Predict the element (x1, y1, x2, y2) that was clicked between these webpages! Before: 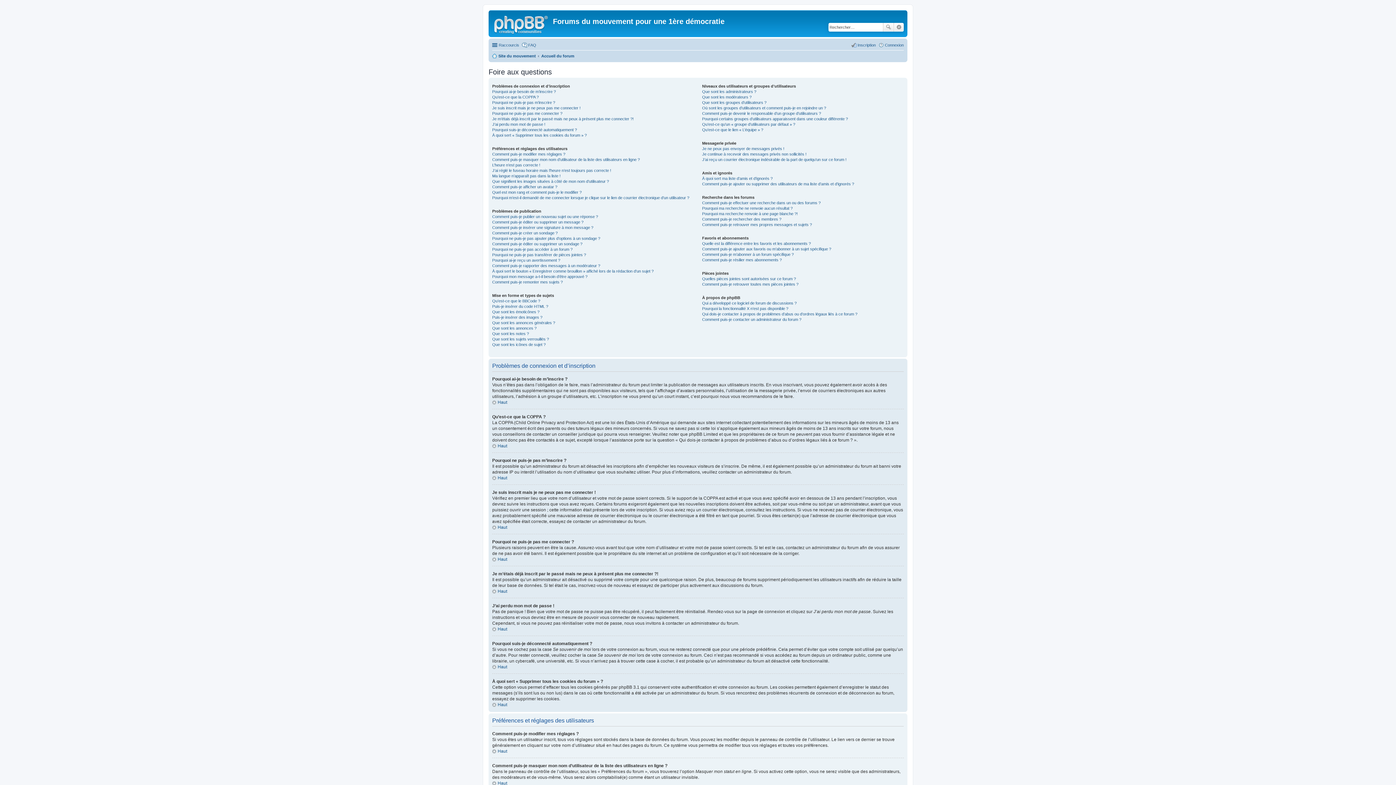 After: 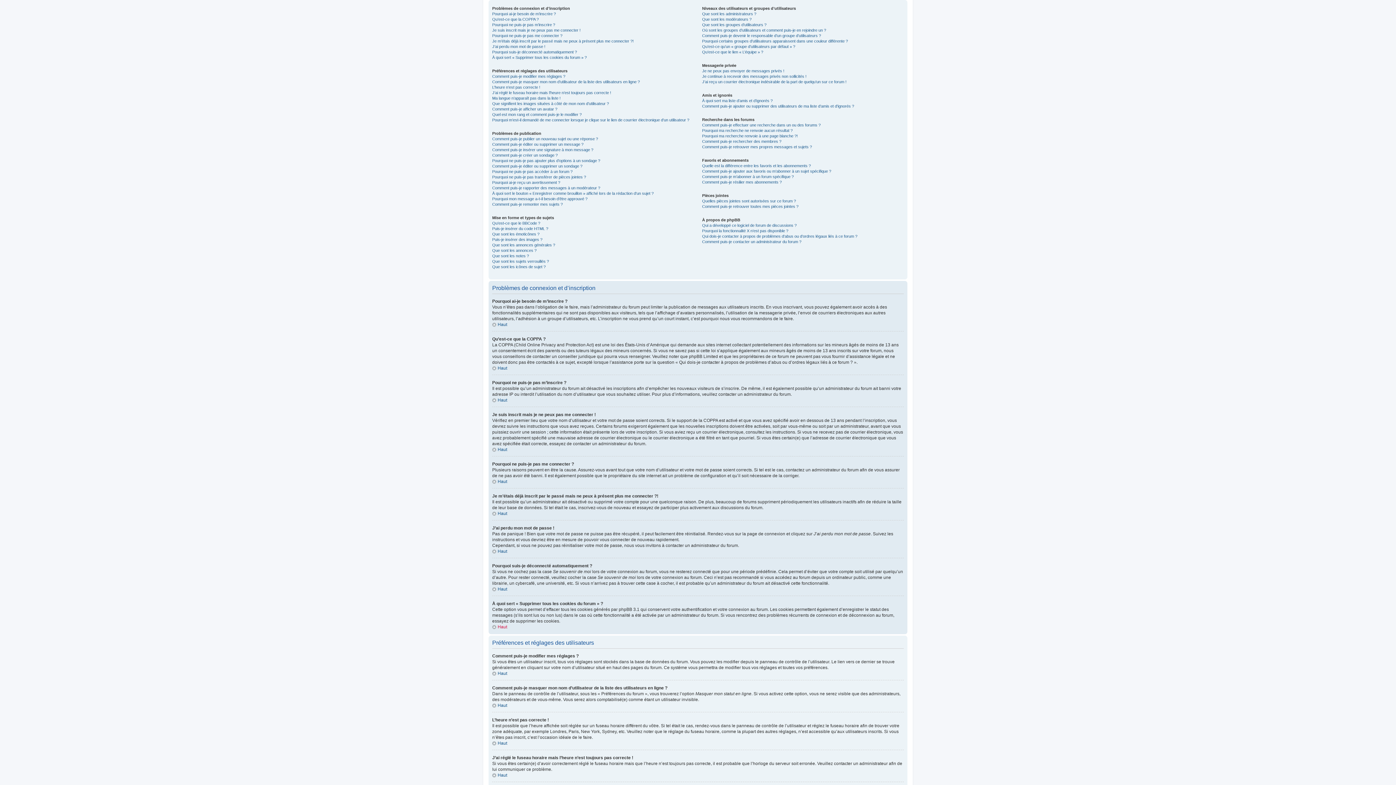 Action: label: Haut bbox: (492, 626, 507, 632)